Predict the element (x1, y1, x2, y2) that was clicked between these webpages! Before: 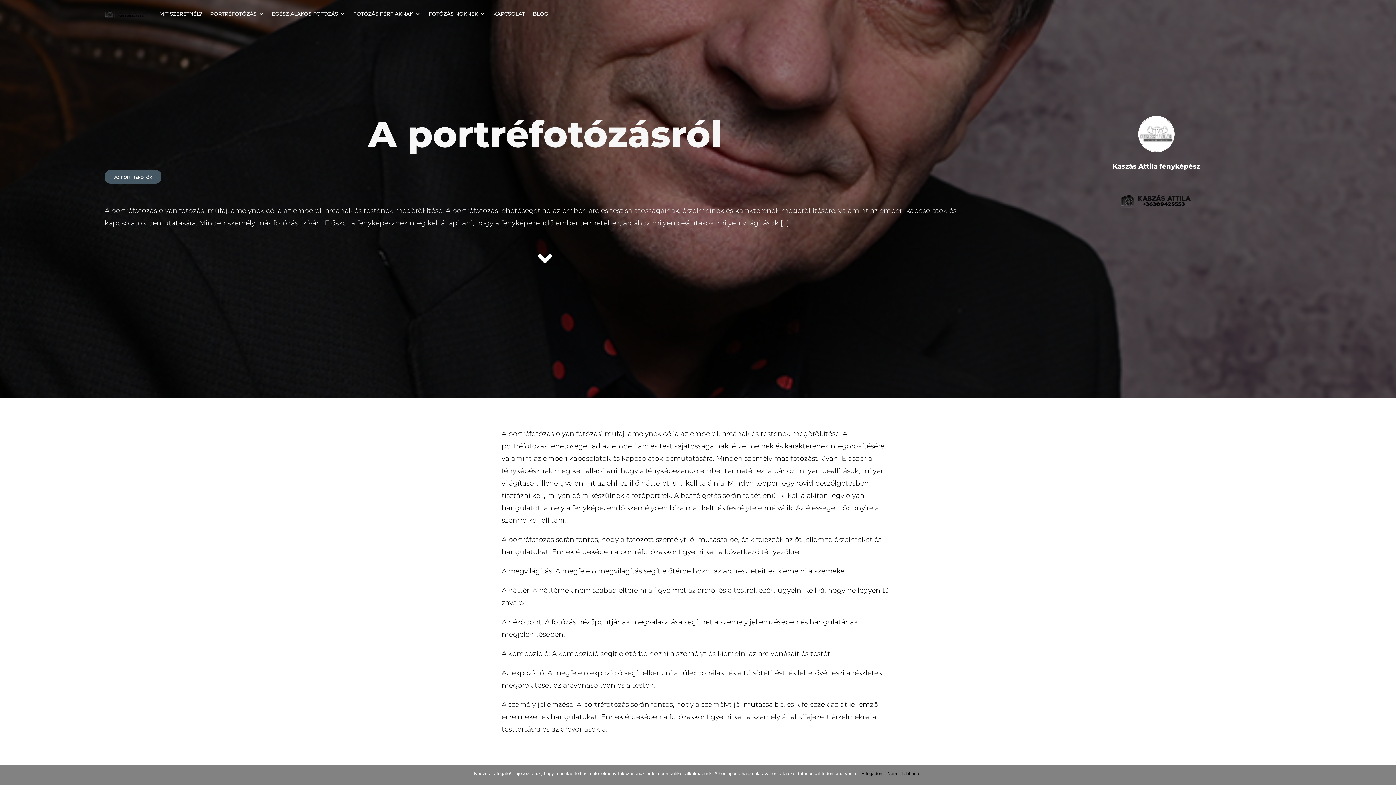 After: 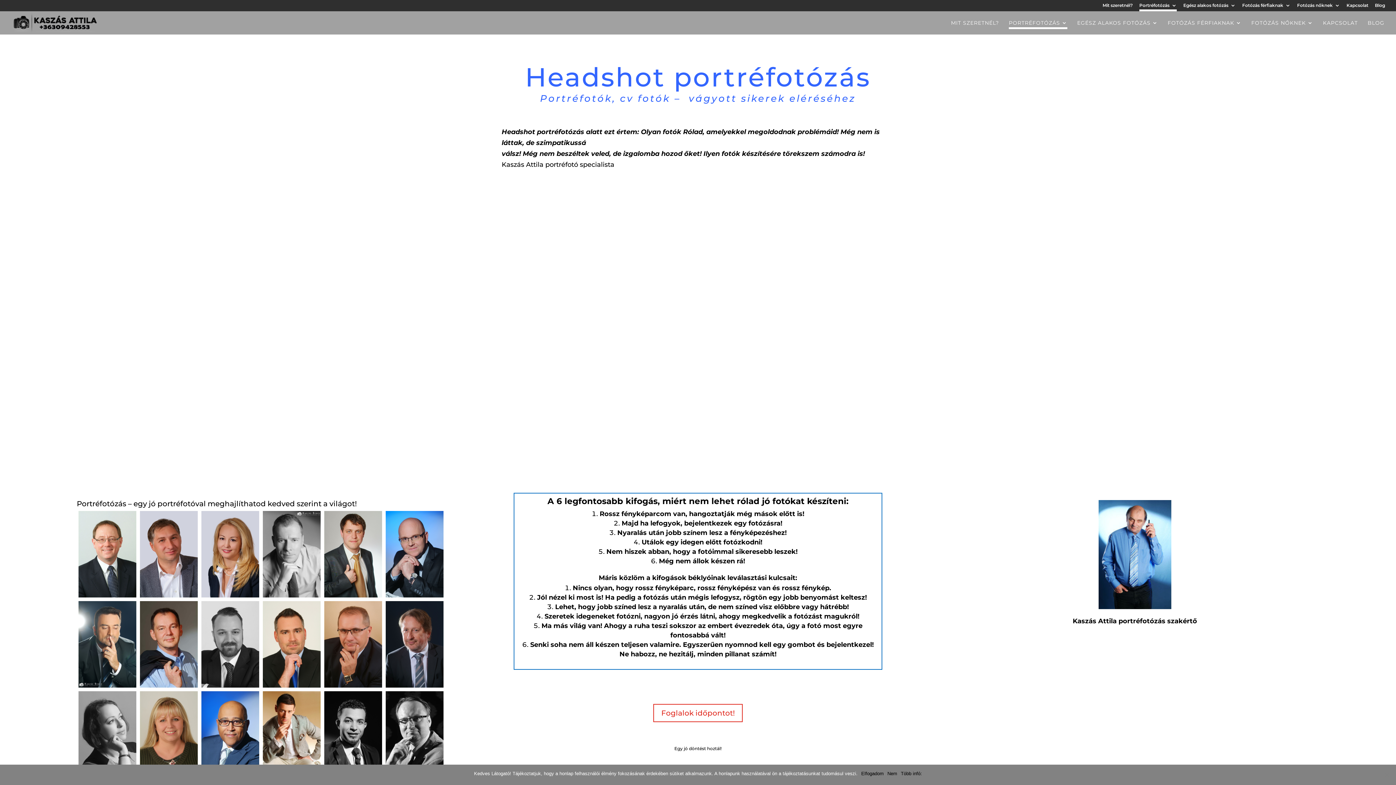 Action: bbox: (104, 8, 148, 19)